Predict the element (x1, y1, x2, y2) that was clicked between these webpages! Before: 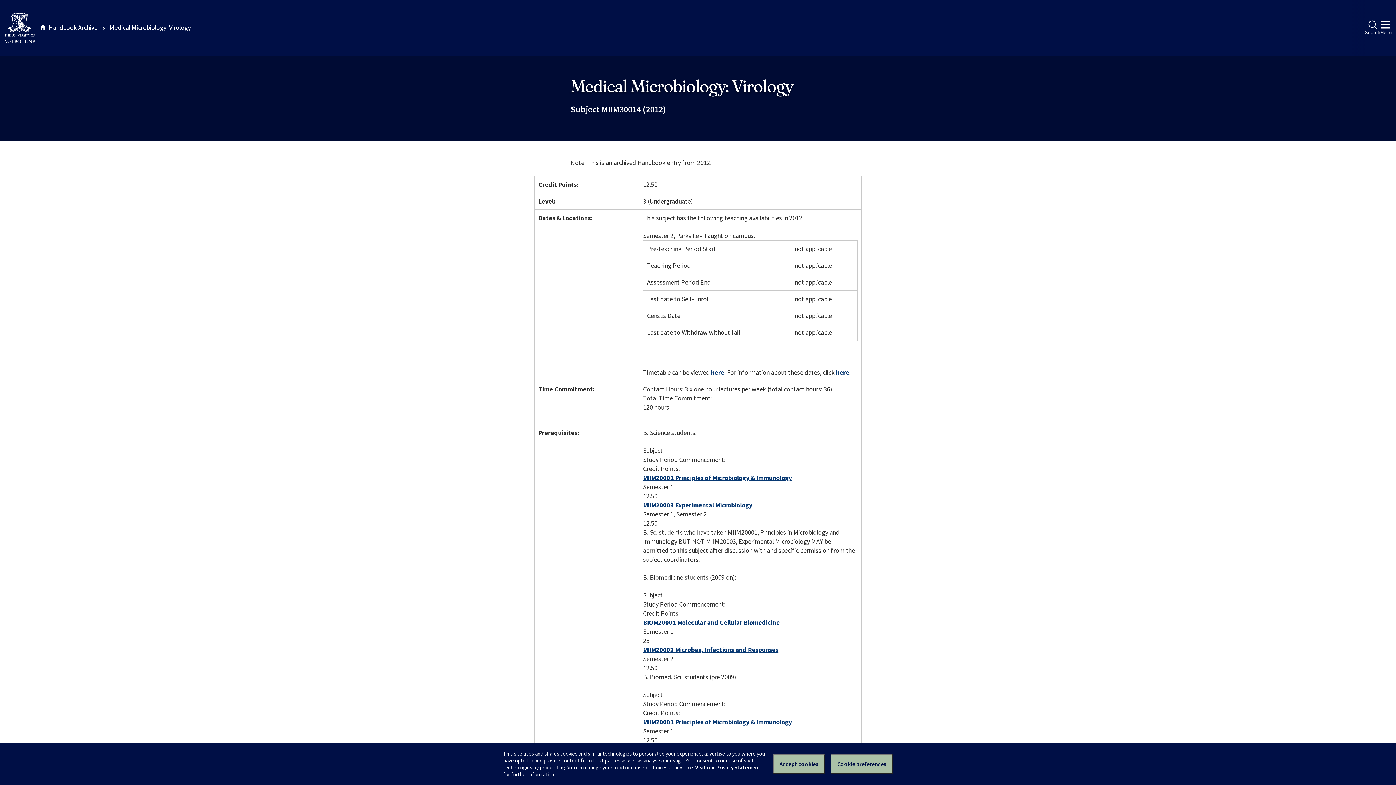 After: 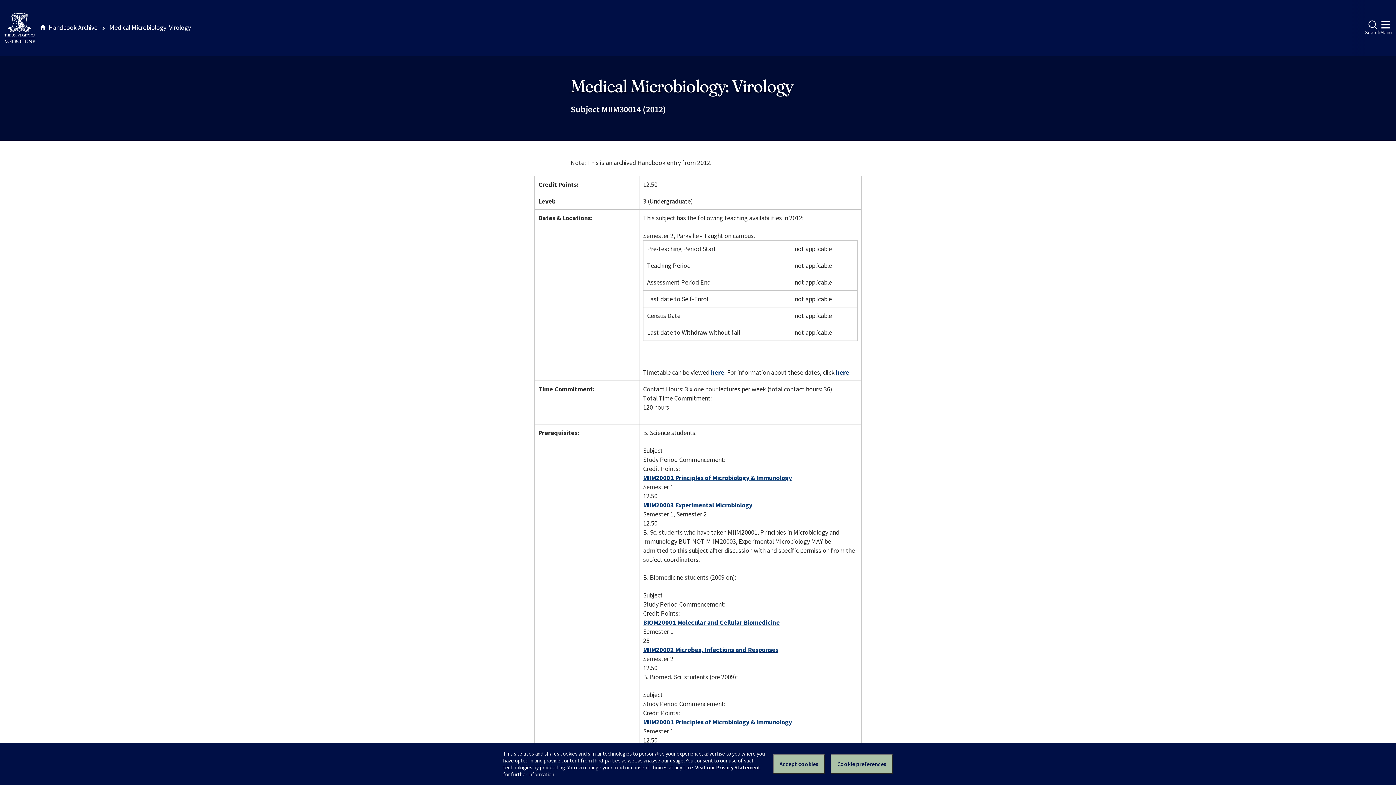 Action: label: Medical Microbiology: Virology bbox: (109, 23, 190, 31)